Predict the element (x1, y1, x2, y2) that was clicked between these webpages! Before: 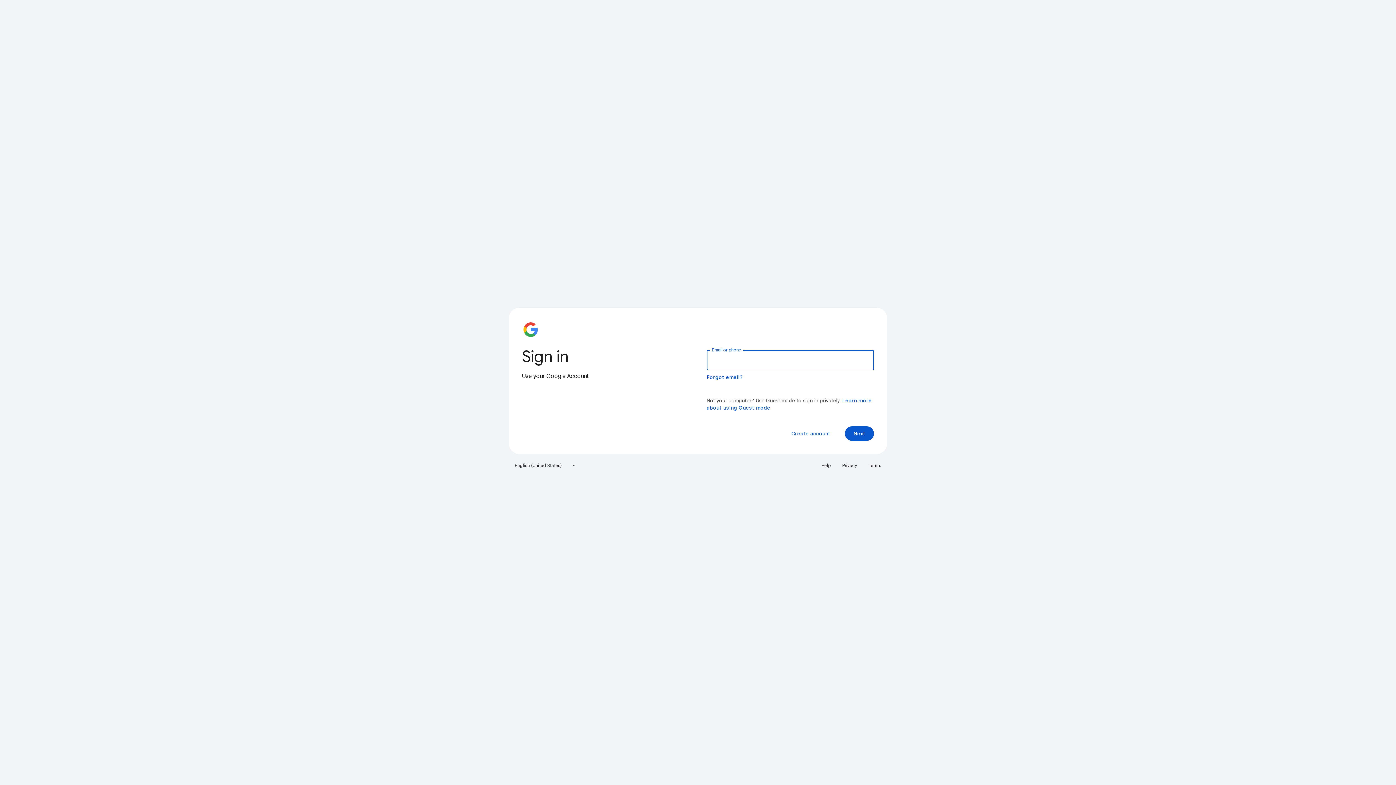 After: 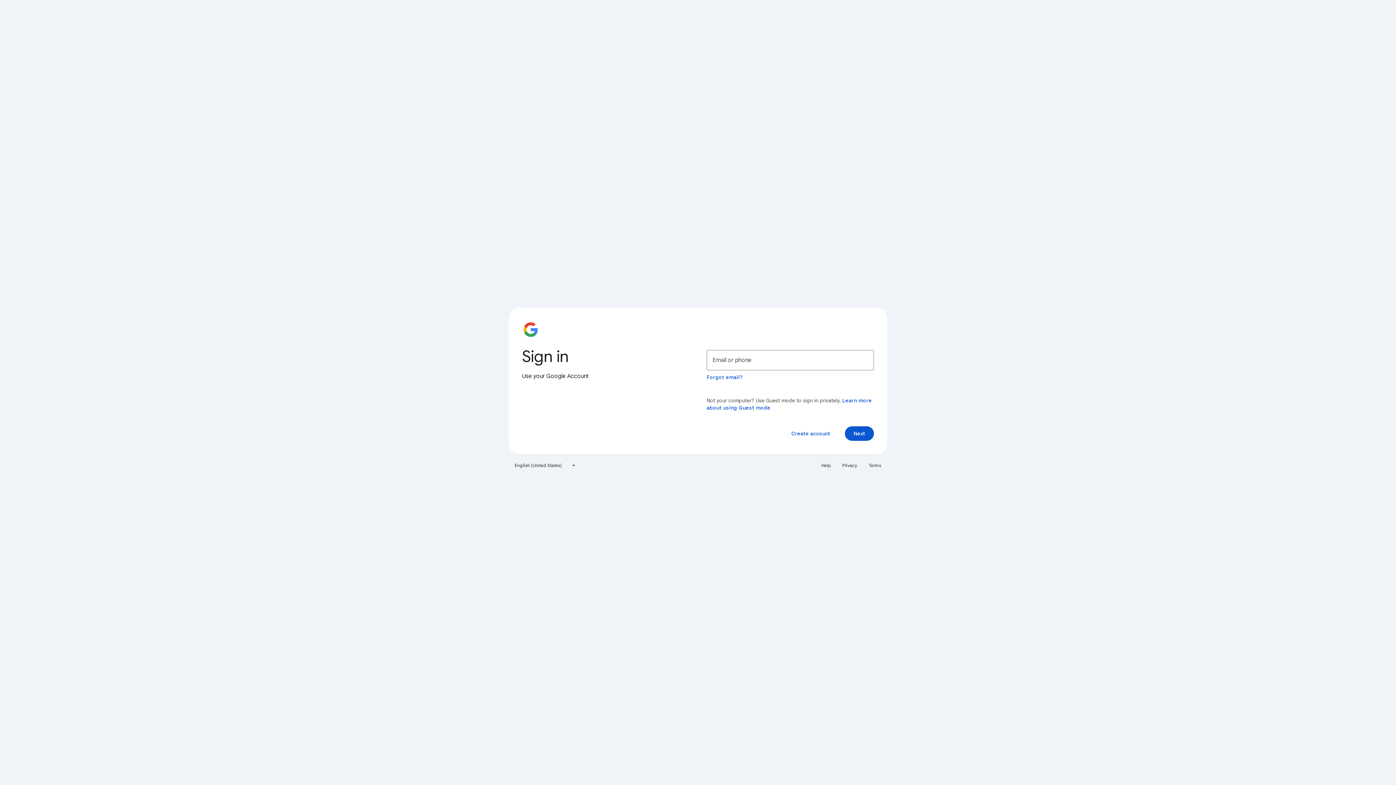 Action: label: Help bbox: (817, 460, 835, 471)